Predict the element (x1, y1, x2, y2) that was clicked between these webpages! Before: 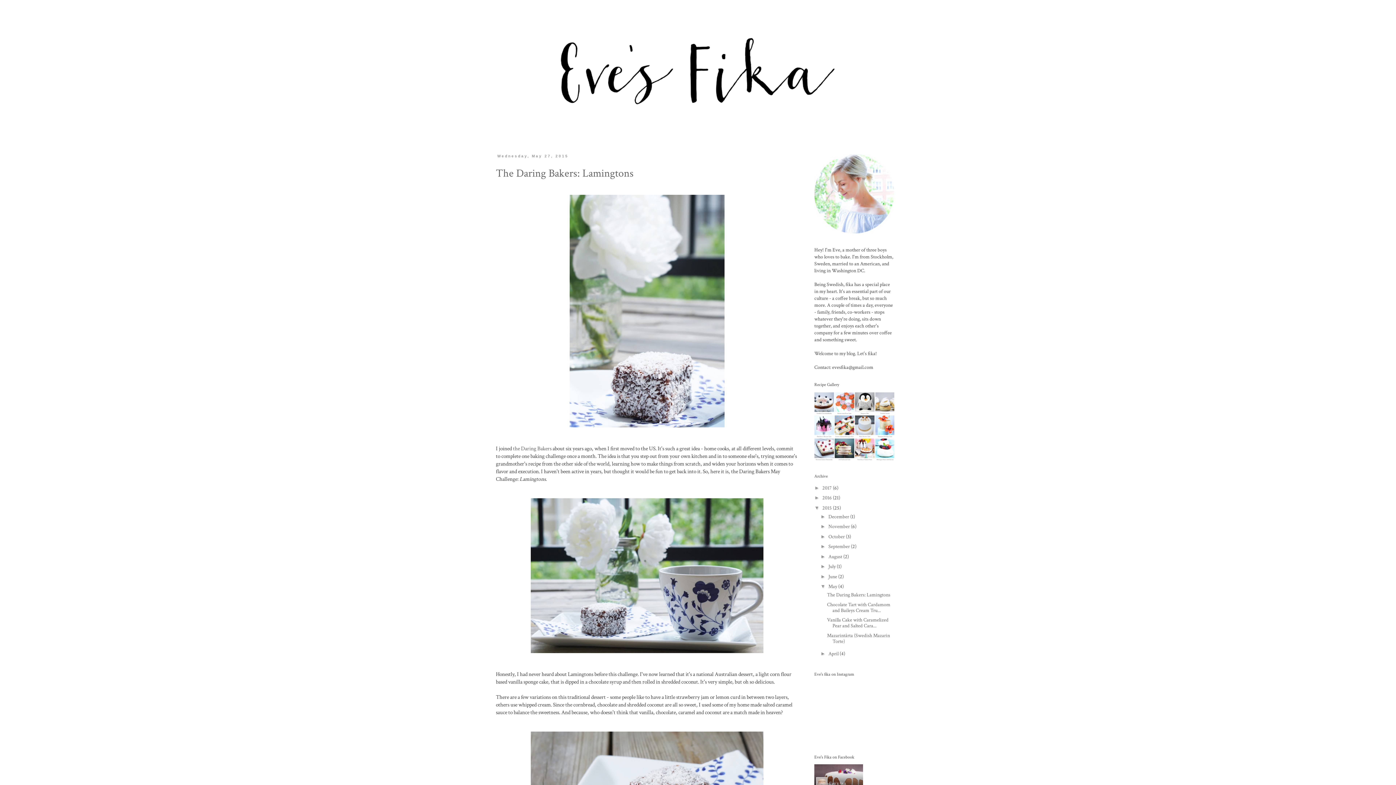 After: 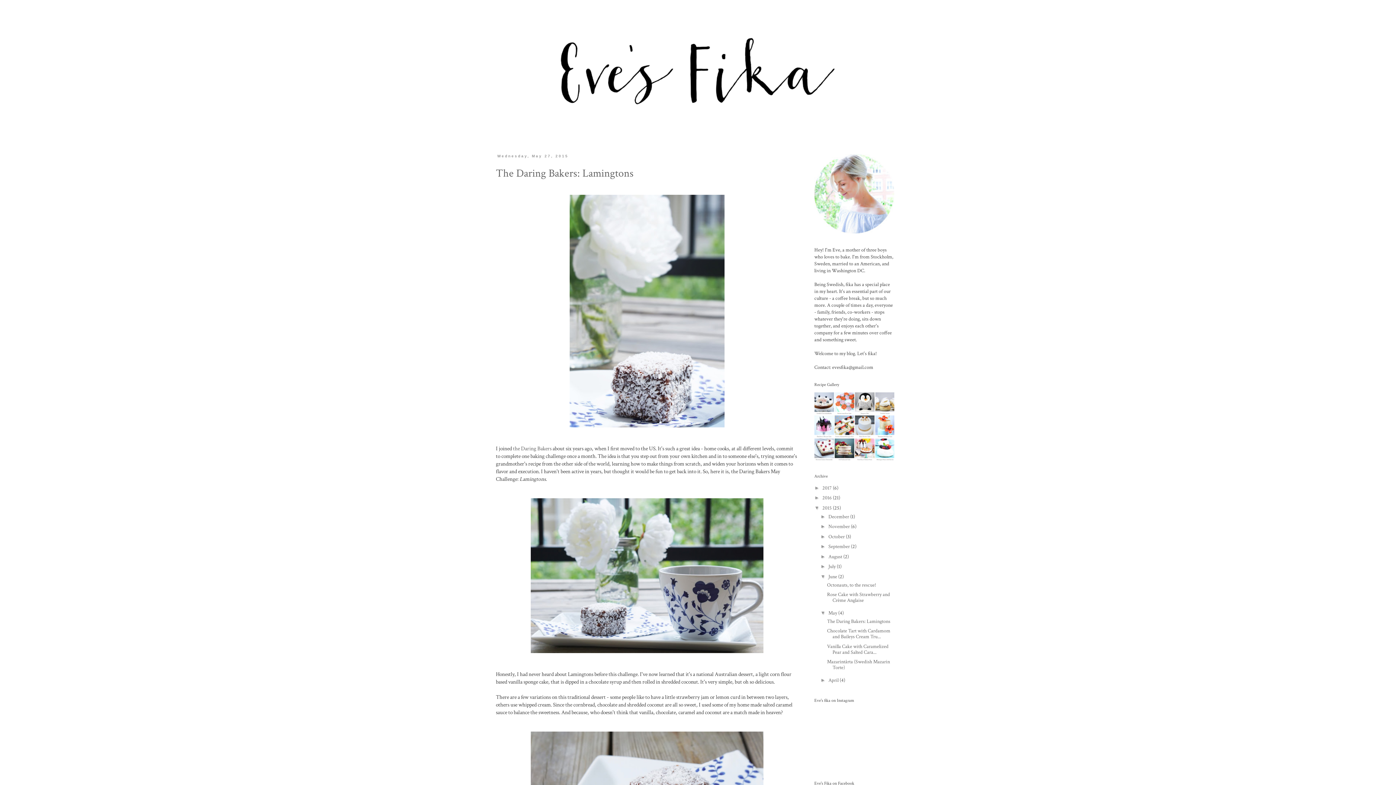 Action: label: ►   bbox: (820, 573, 828, 579)